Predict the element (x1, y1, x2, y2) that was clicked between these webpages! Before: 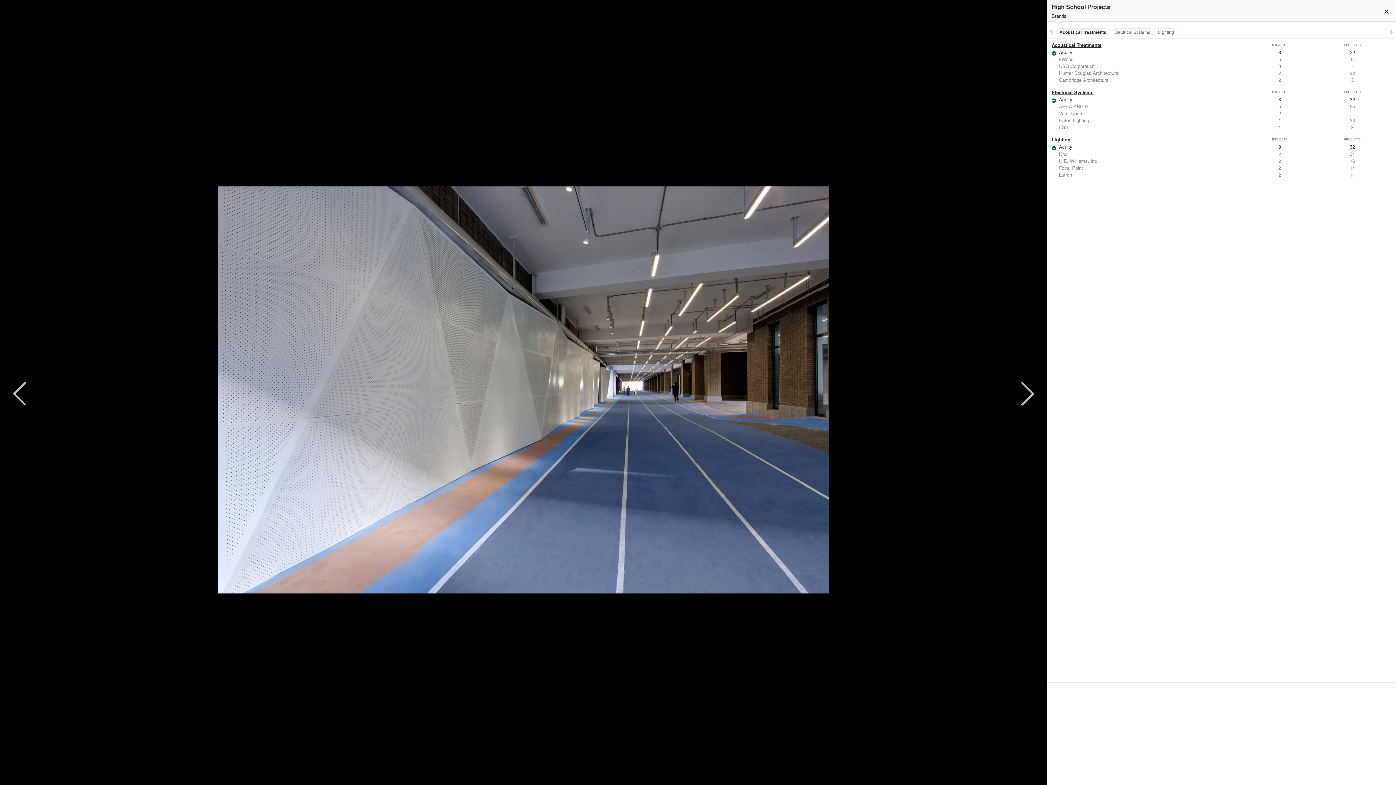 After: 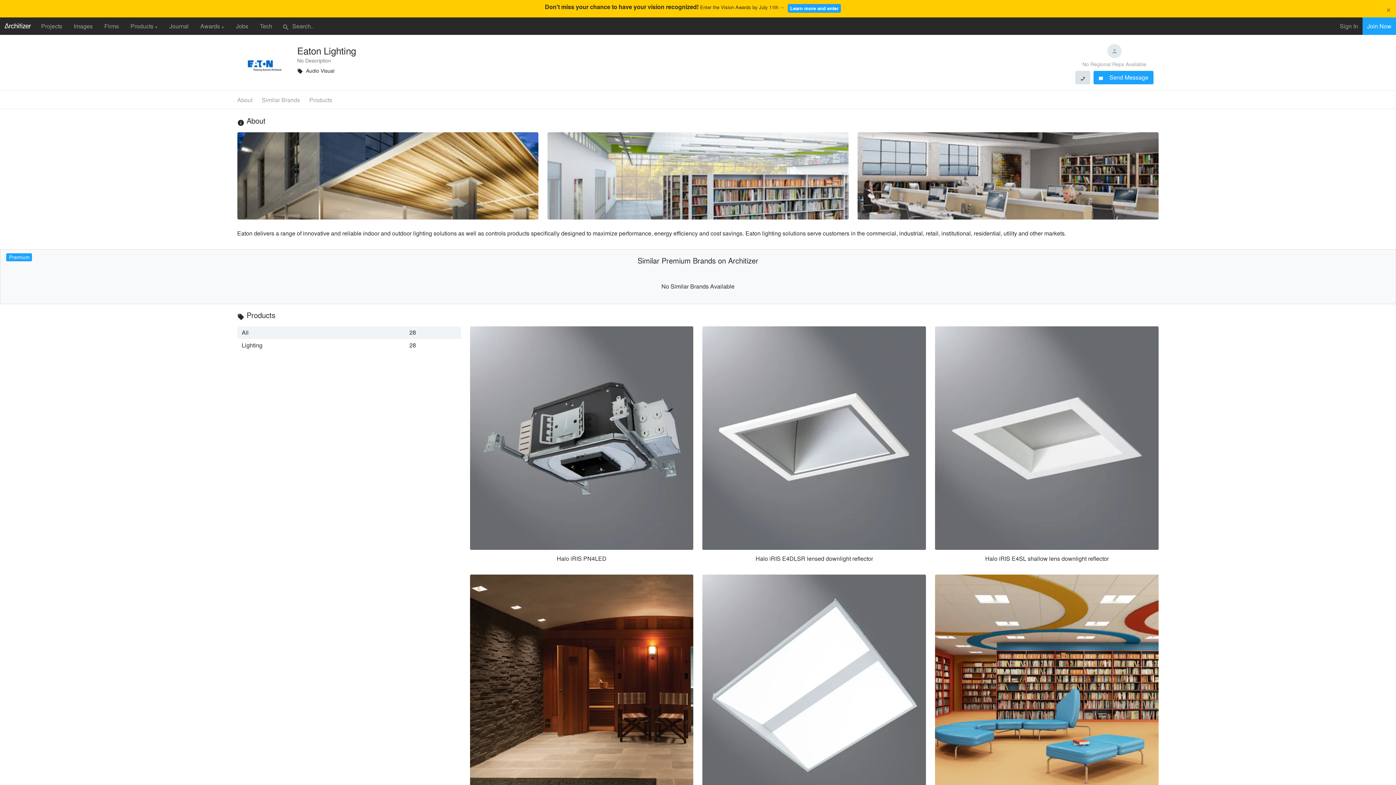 Action: bbox: (1047, 116, 1396, 123) label: Eaton Lighting
1
28